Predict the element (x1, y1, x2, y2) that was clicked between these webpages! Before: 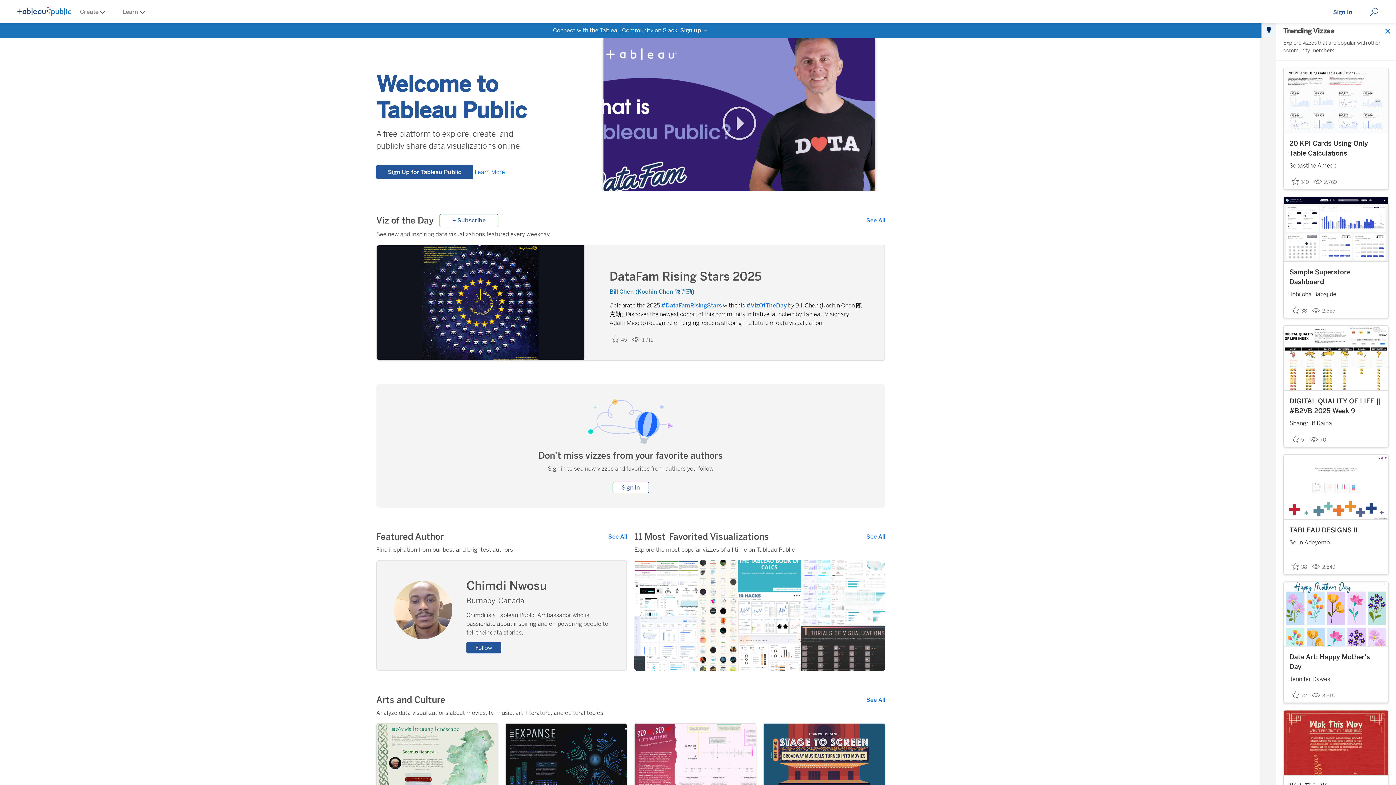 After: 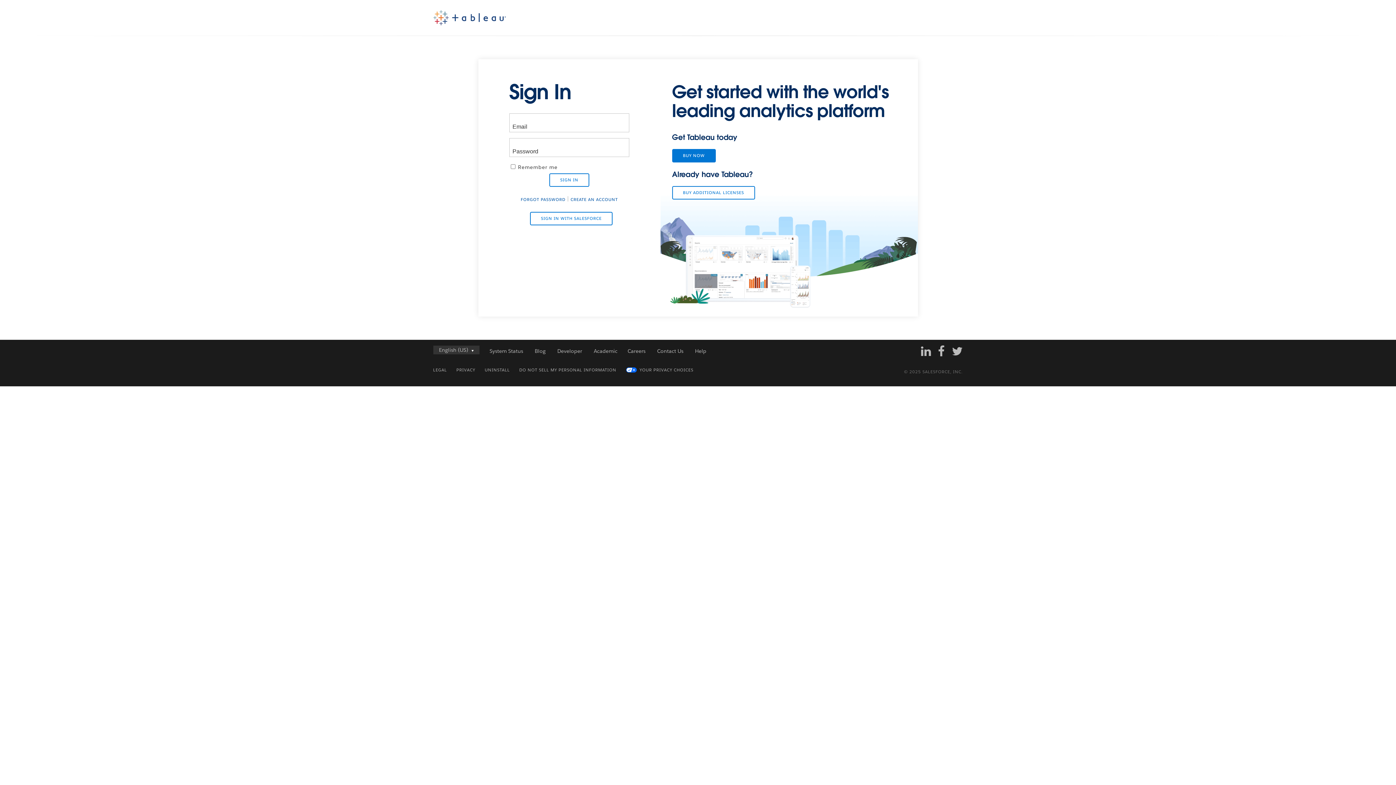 Action: bbox: (1289, 429, 1308, 441) label: Add Favorite